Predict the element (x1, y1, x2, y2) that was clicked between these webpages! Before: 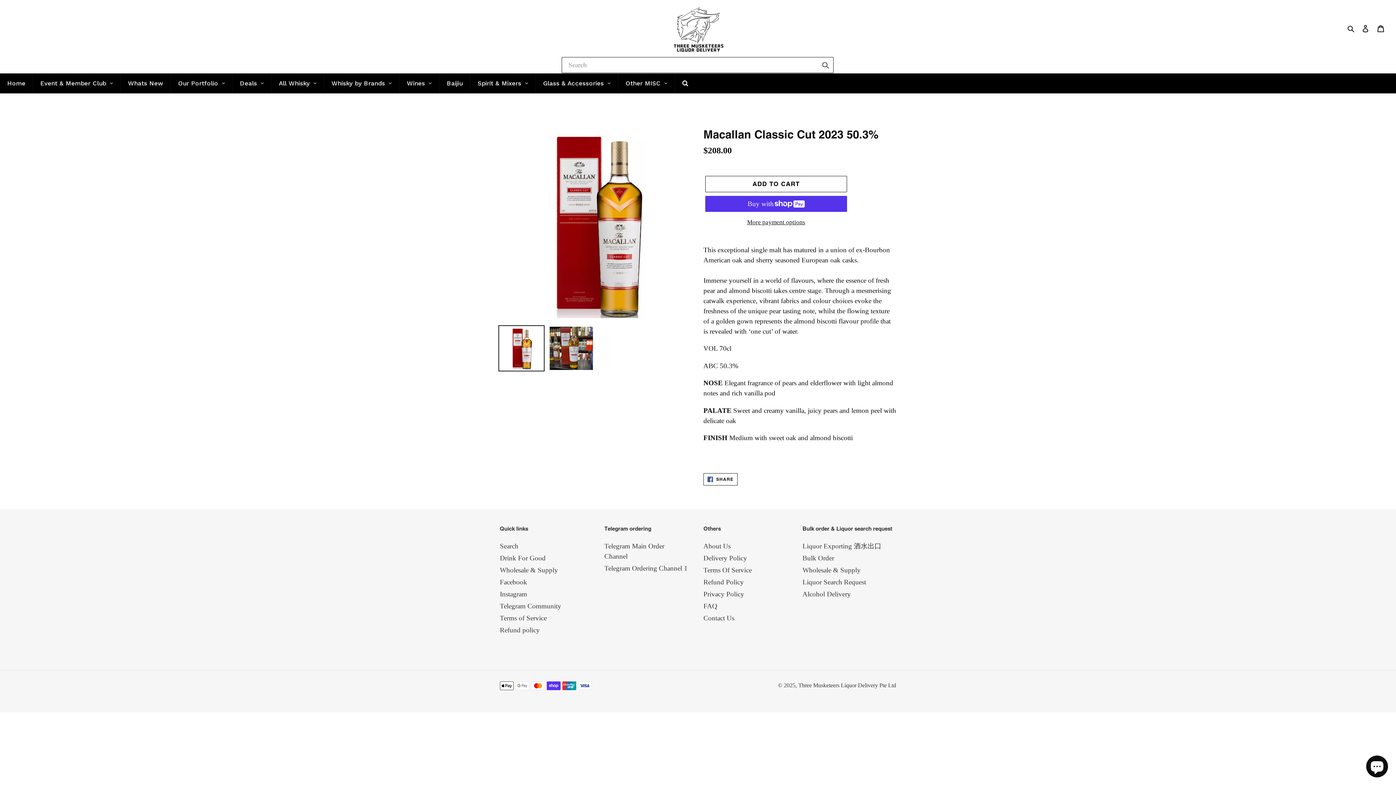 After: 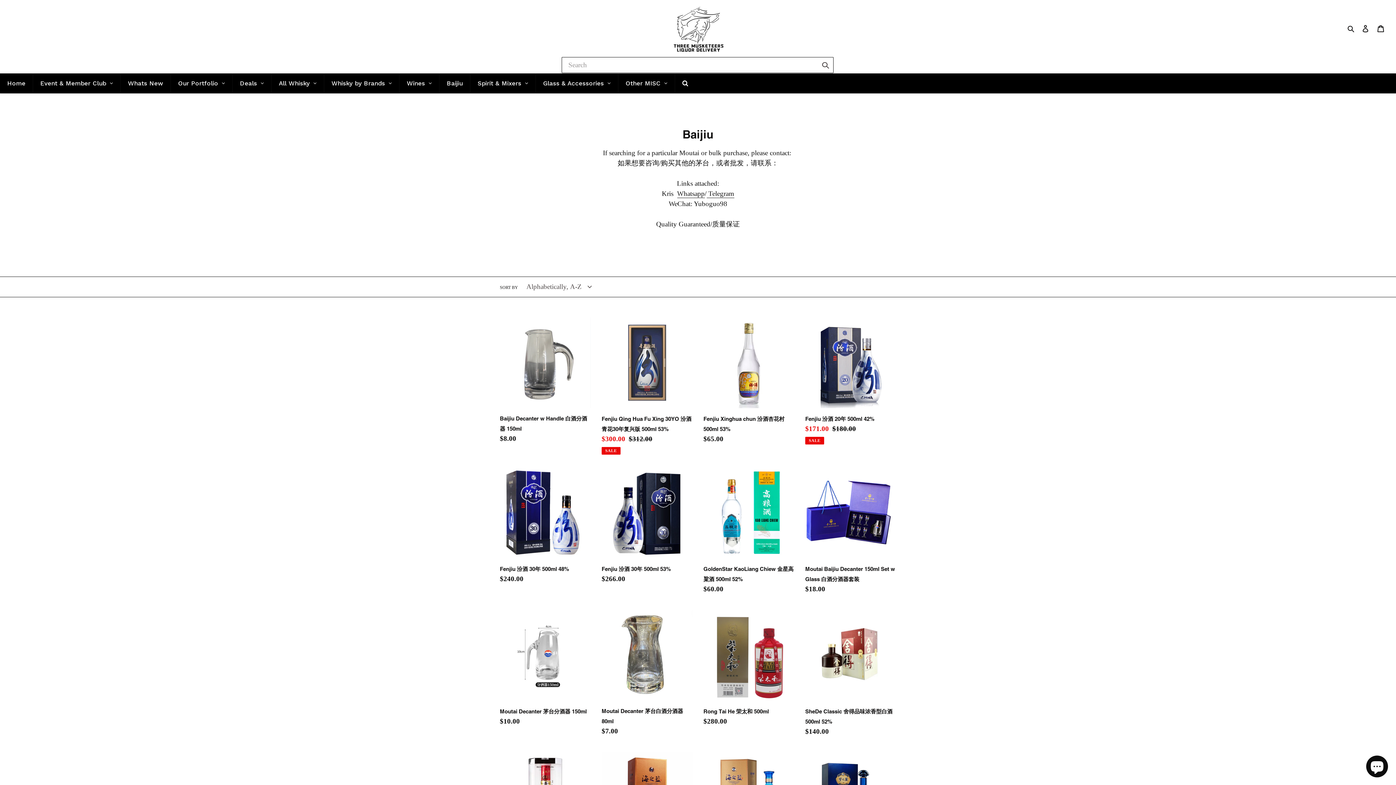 Action: label: Baijiu bbox: (439, 73, 470, 93)